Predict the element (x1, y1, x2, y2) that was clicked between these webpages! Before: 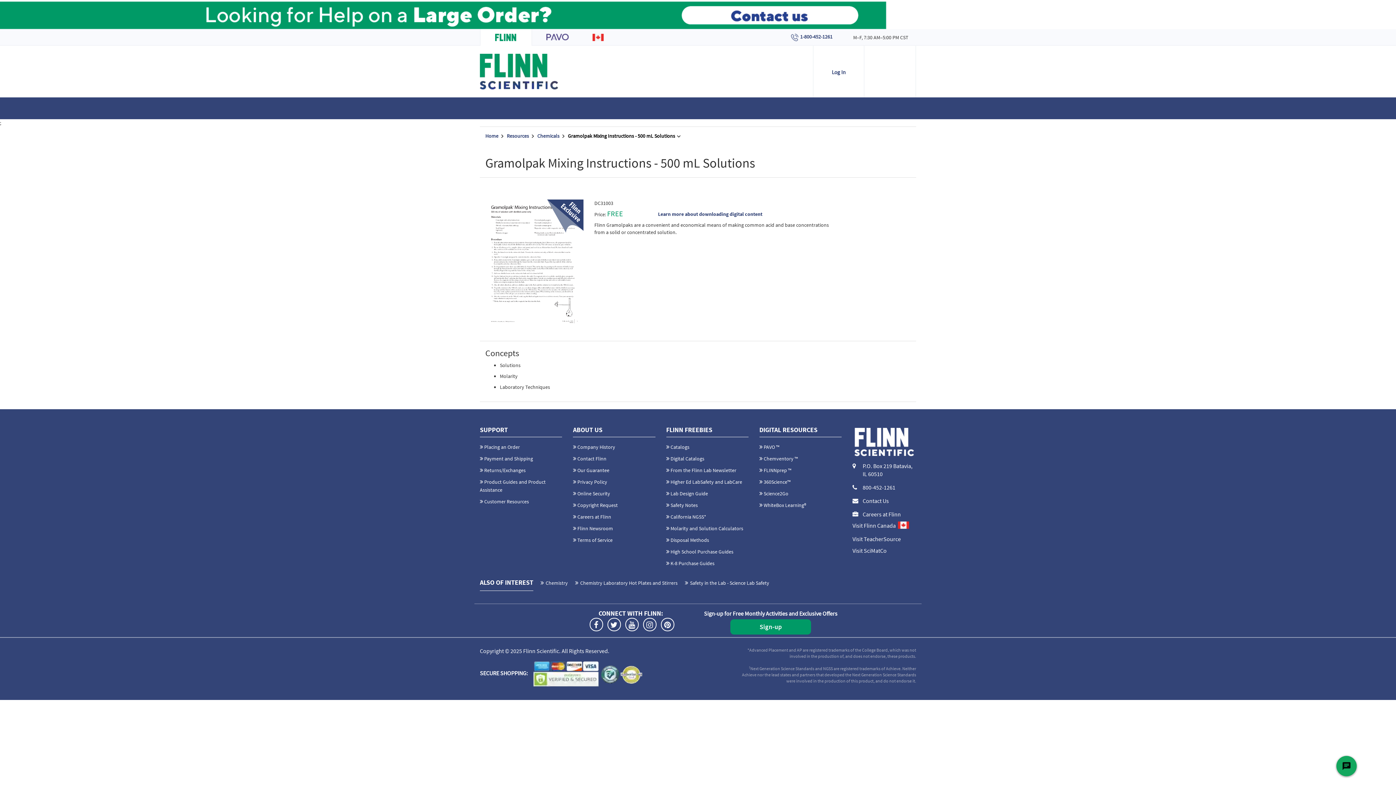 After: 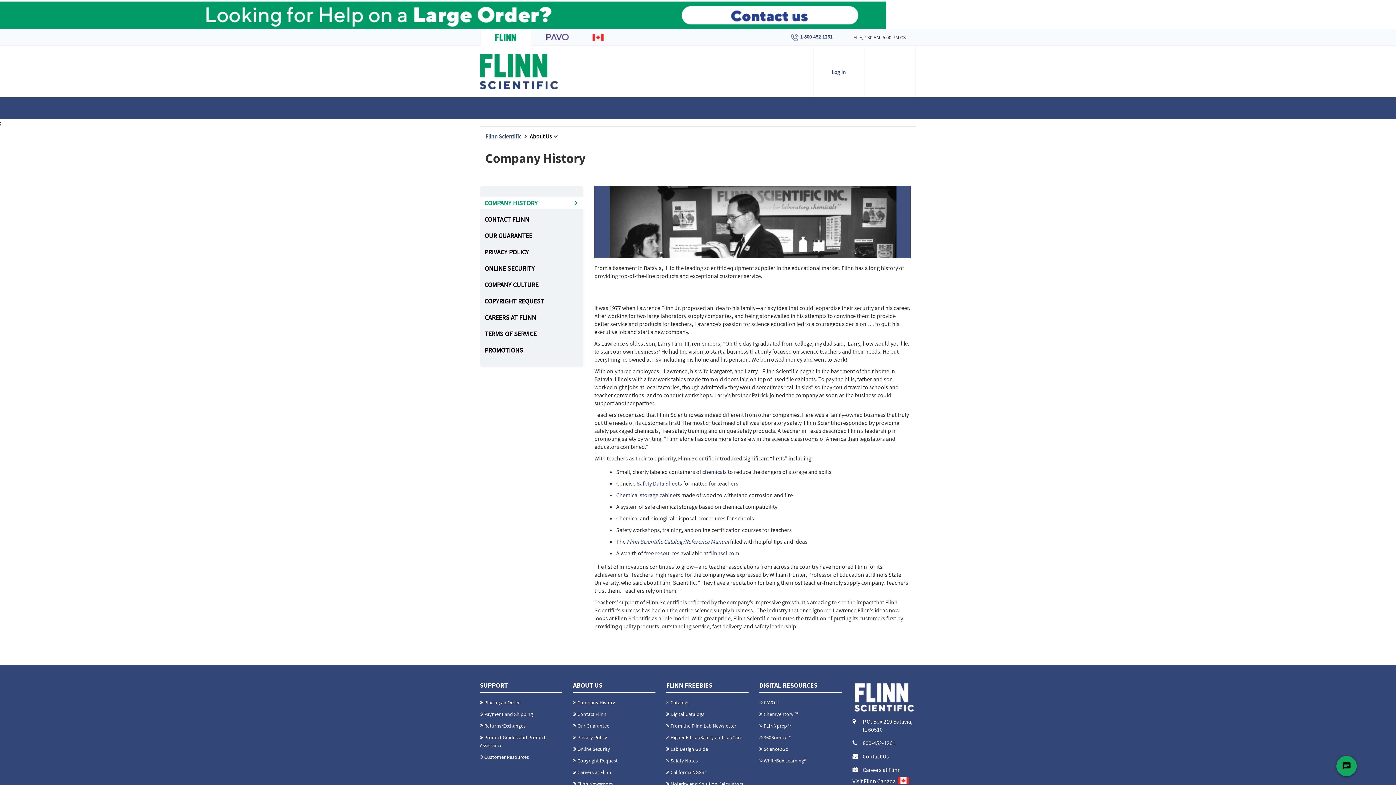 Action: bbox: (577, 444, 615, 450) label: Company History